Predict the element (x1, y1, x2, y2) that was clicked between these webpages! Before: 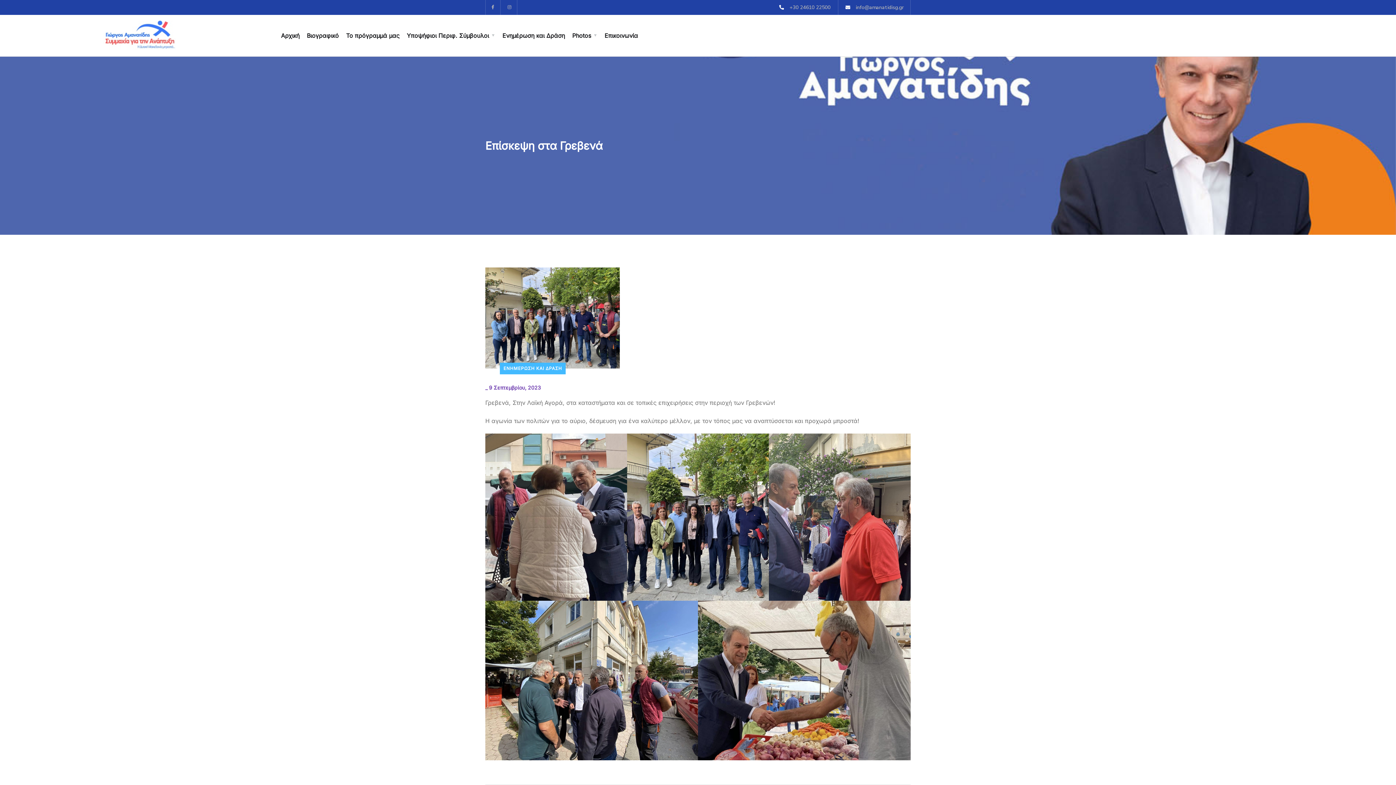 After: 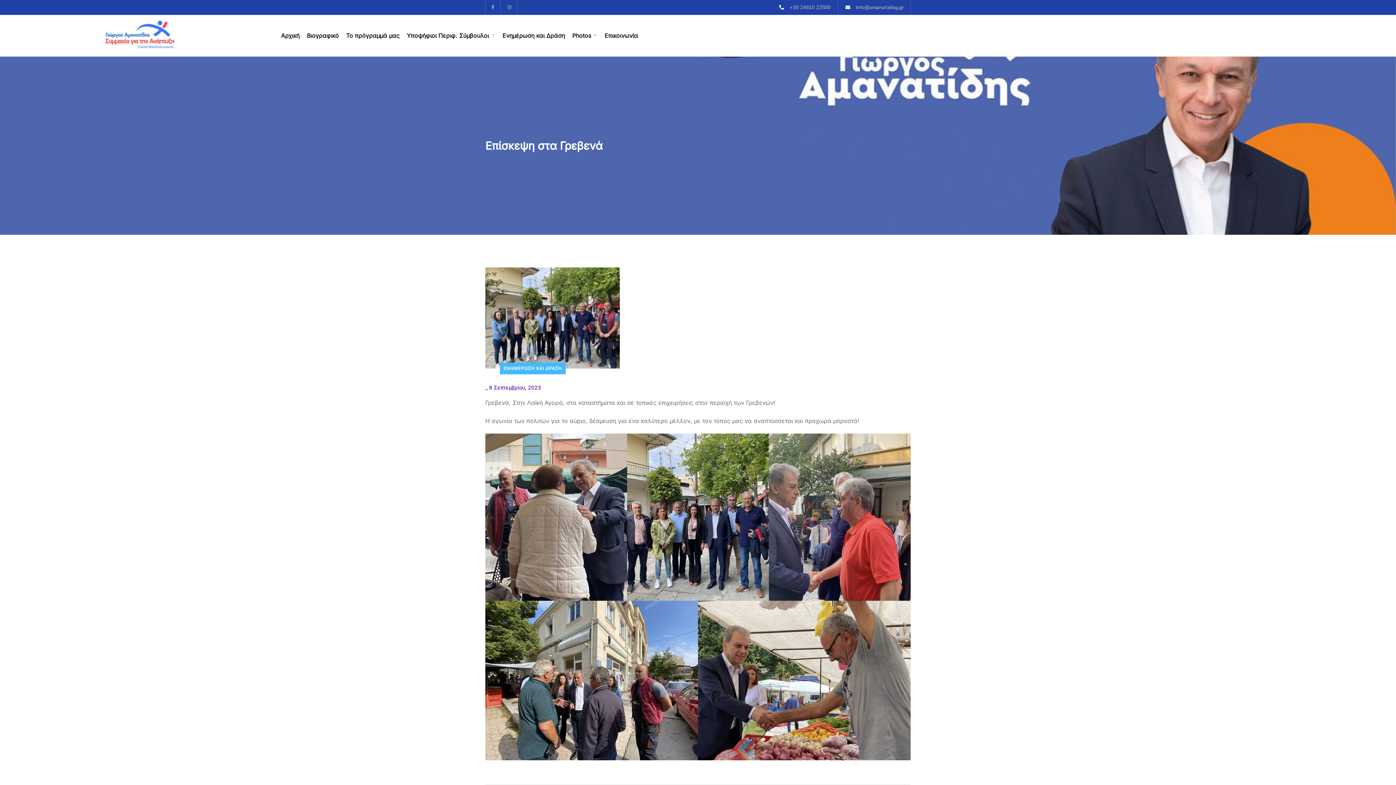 Action: label: 9 Σεπτεμβρίου, 2023 bbox: (489, 384, 541, 390)